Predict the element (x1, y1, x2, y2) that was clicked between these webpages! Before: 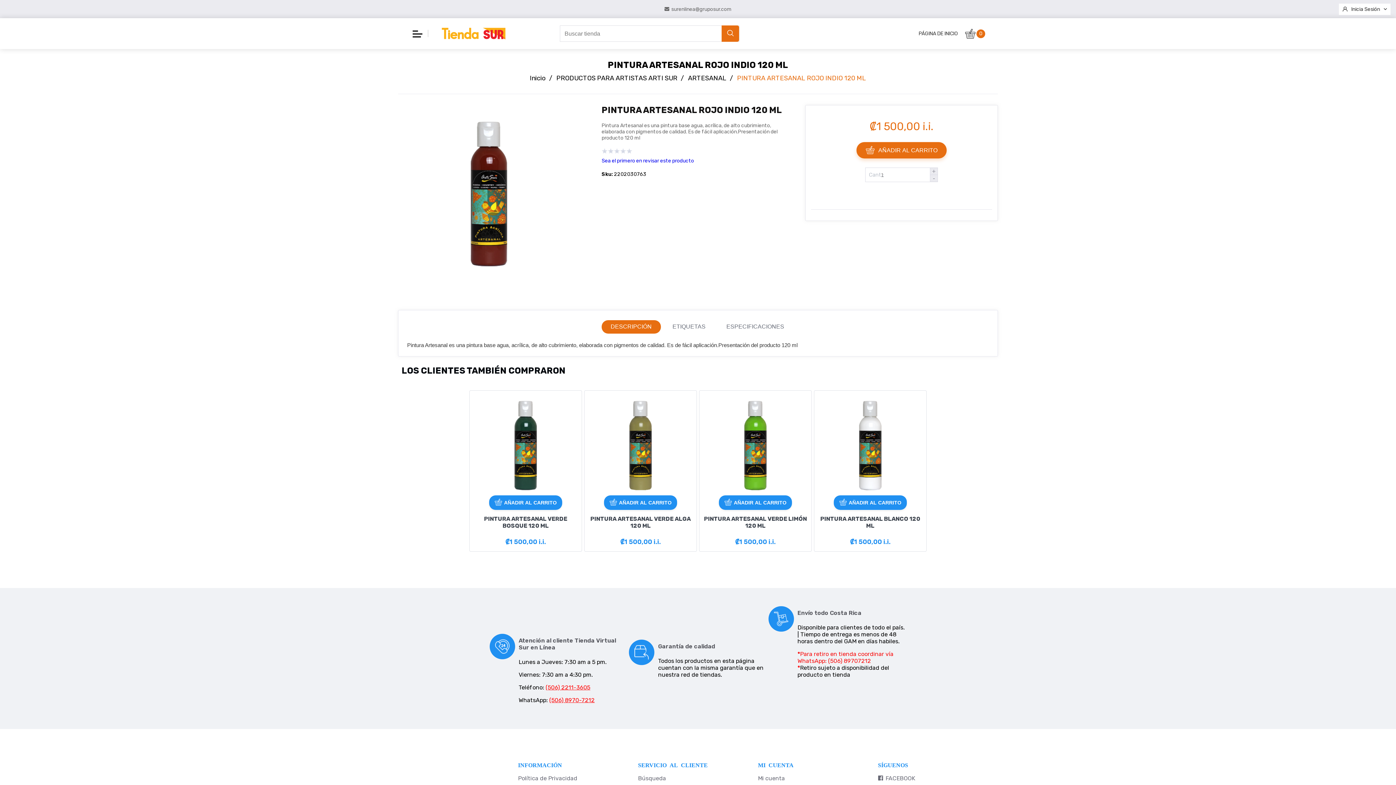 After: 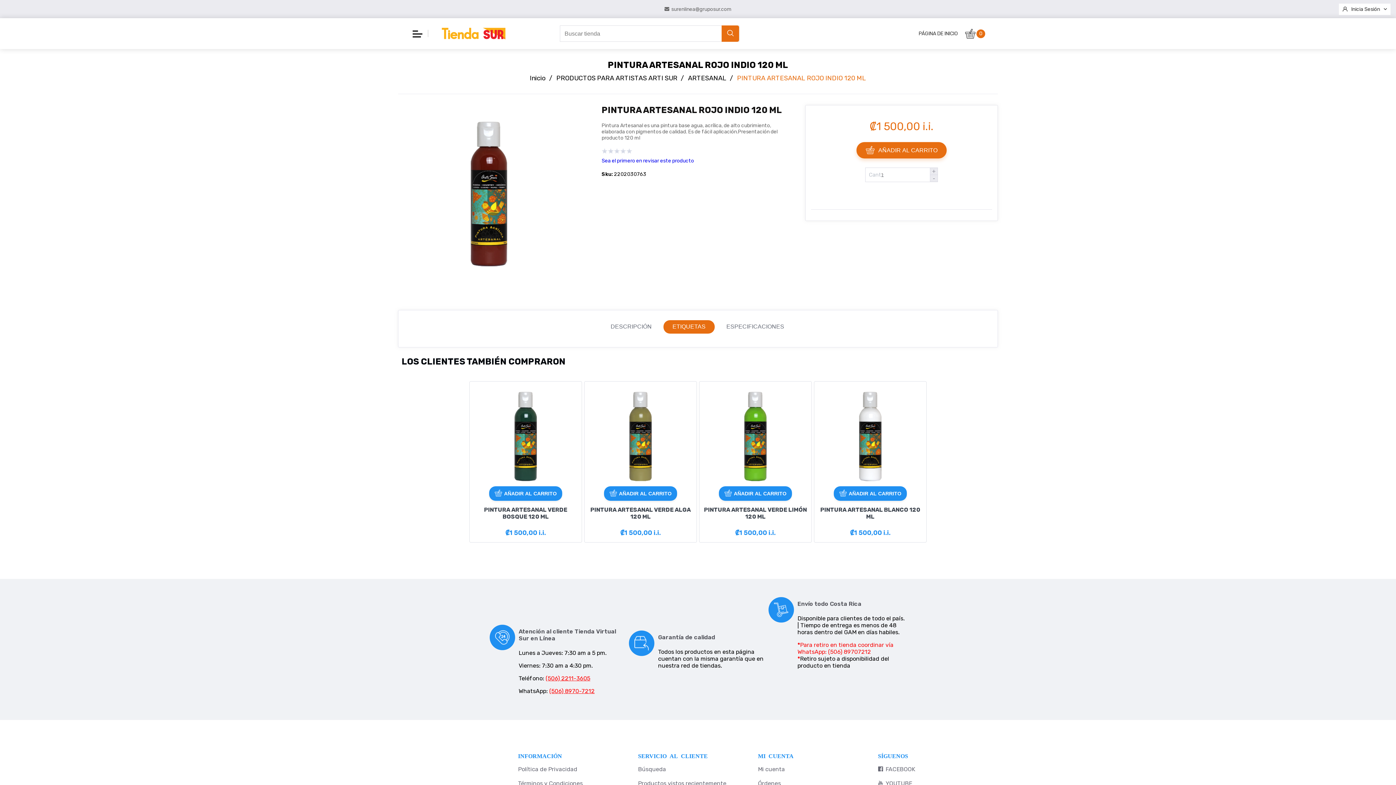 Action: label: ETIQUETAS bbox: (663, 320, 714, 333)